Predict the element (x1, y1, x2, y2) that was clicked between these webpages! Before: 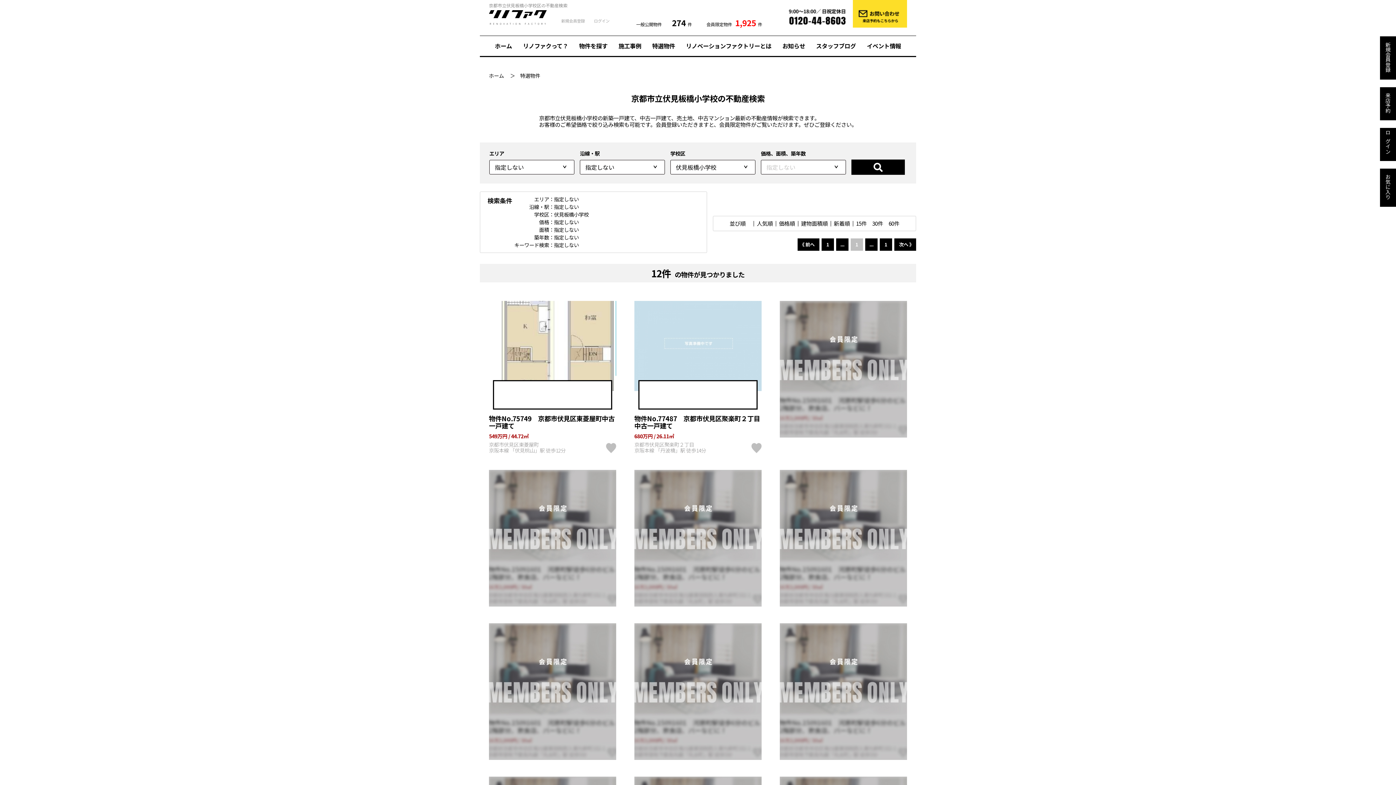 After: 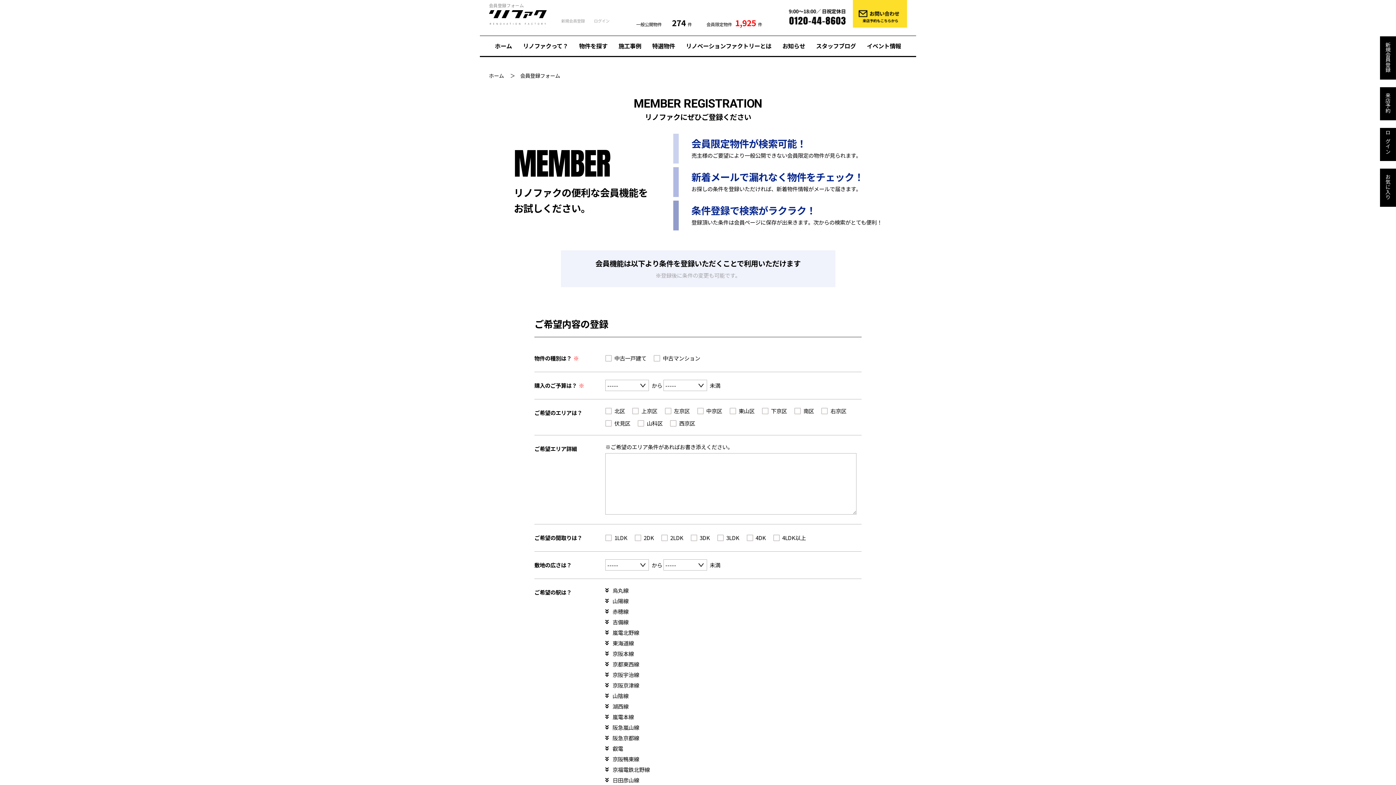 Action: bbox: (634, 623, 761, 760)